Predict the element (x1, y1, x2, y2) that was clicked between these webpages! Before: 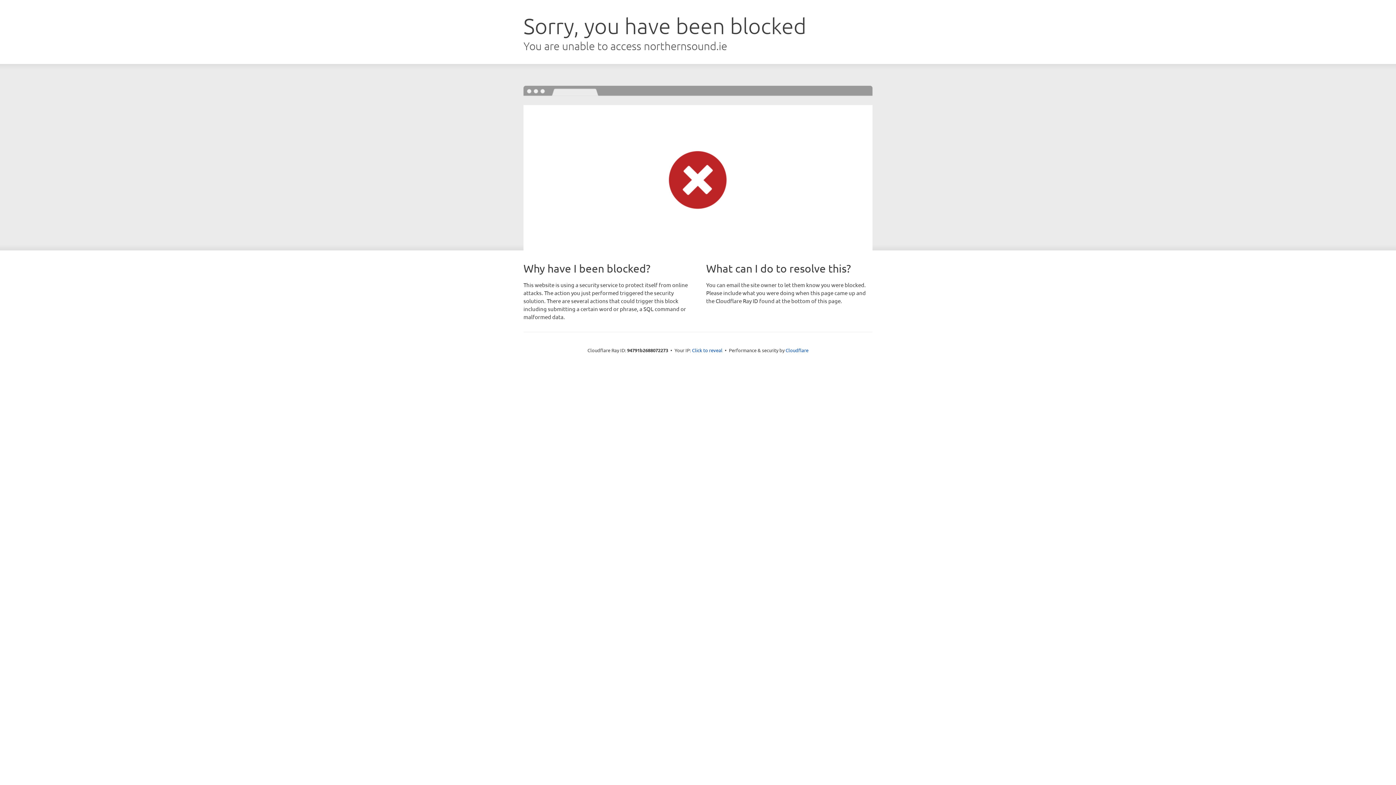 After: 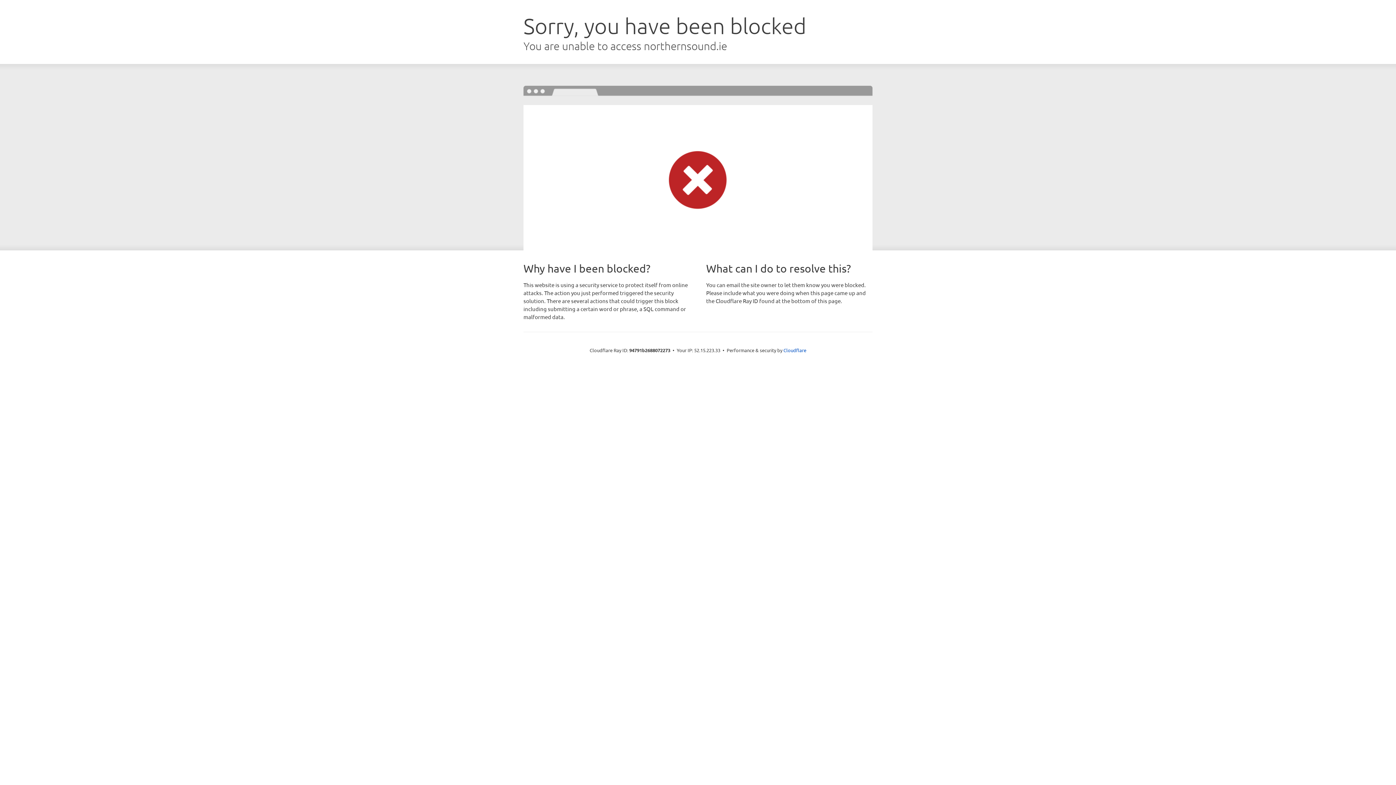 Action: label: Click to reveal bbox: (692, 346, 722, 353)